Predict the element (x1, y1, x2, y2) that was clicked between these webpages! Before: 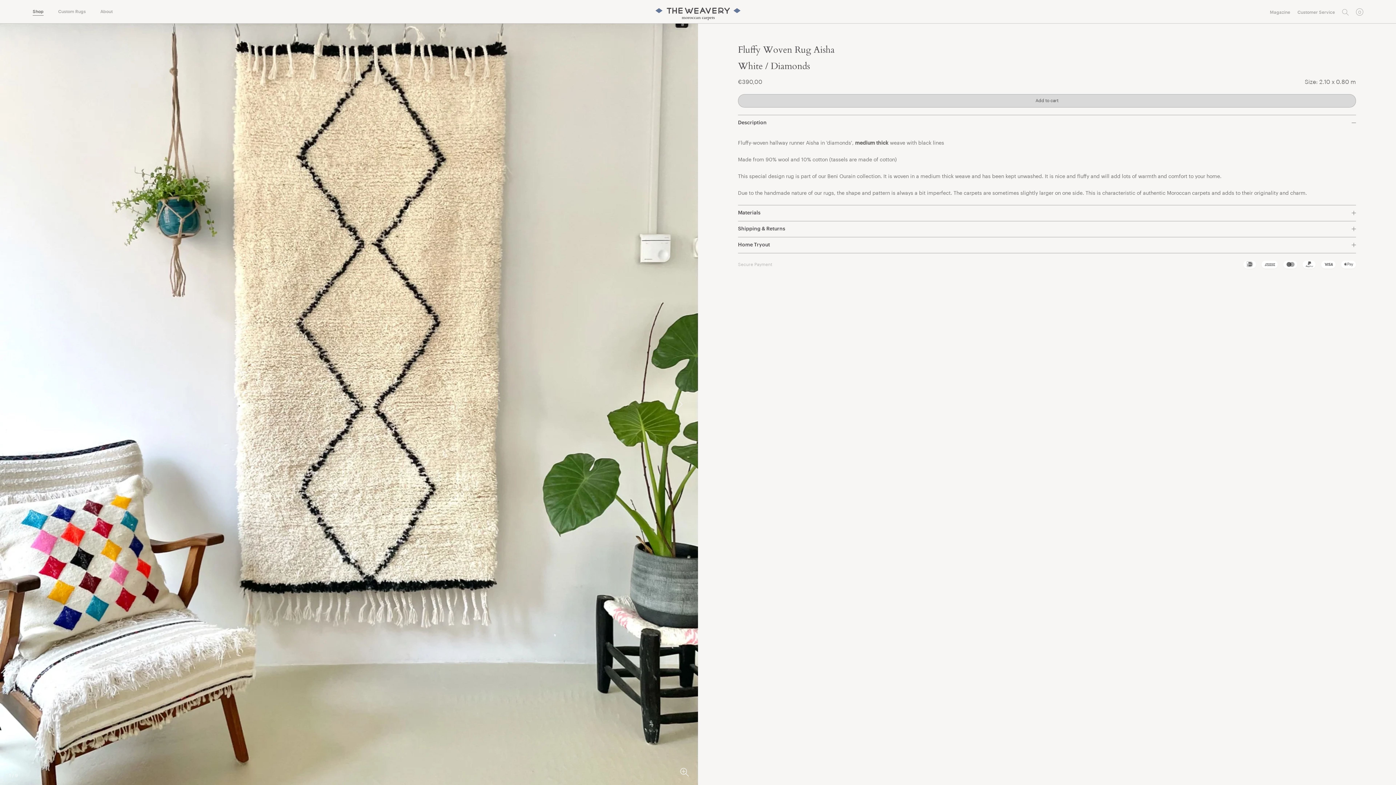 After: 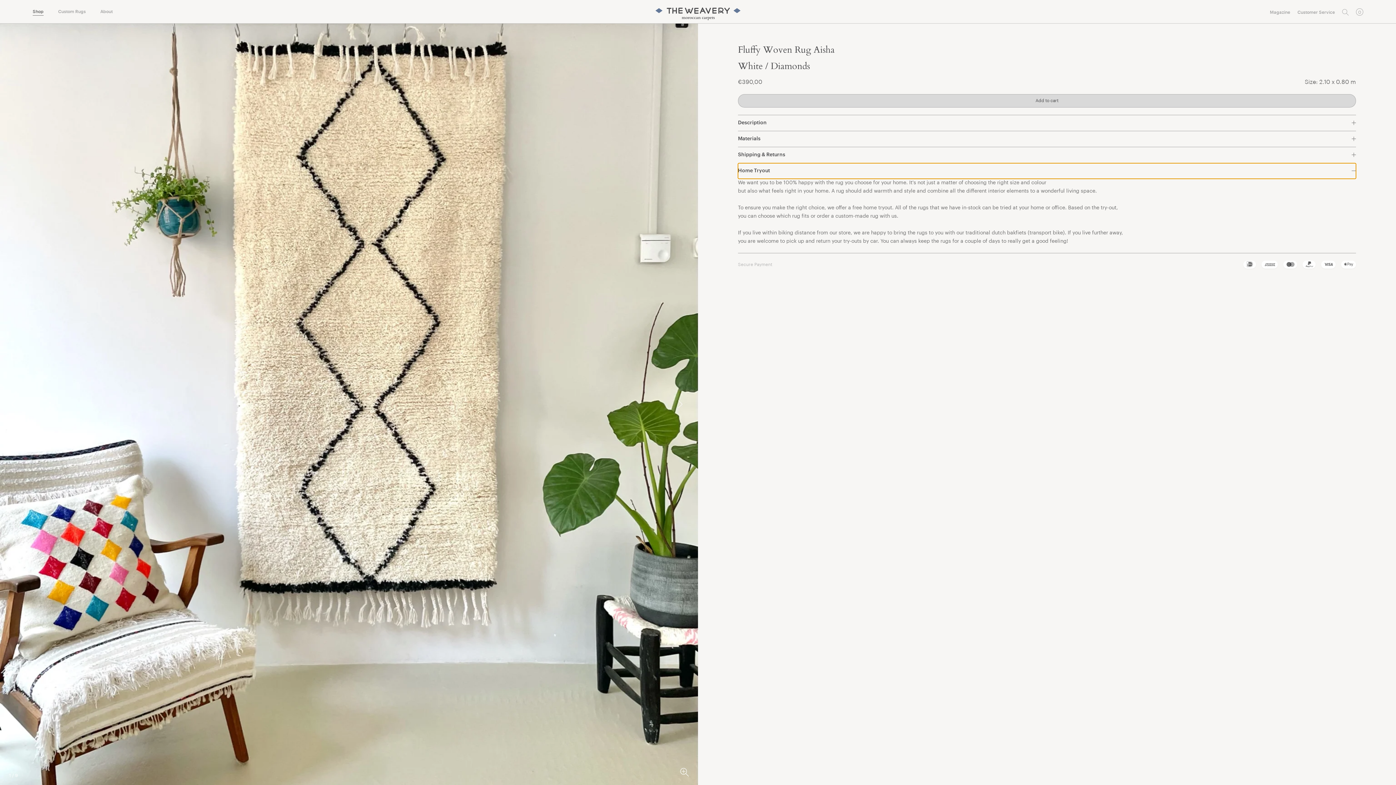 Action: bbox: (738, 237, 1356, 252) label: Home Tryout